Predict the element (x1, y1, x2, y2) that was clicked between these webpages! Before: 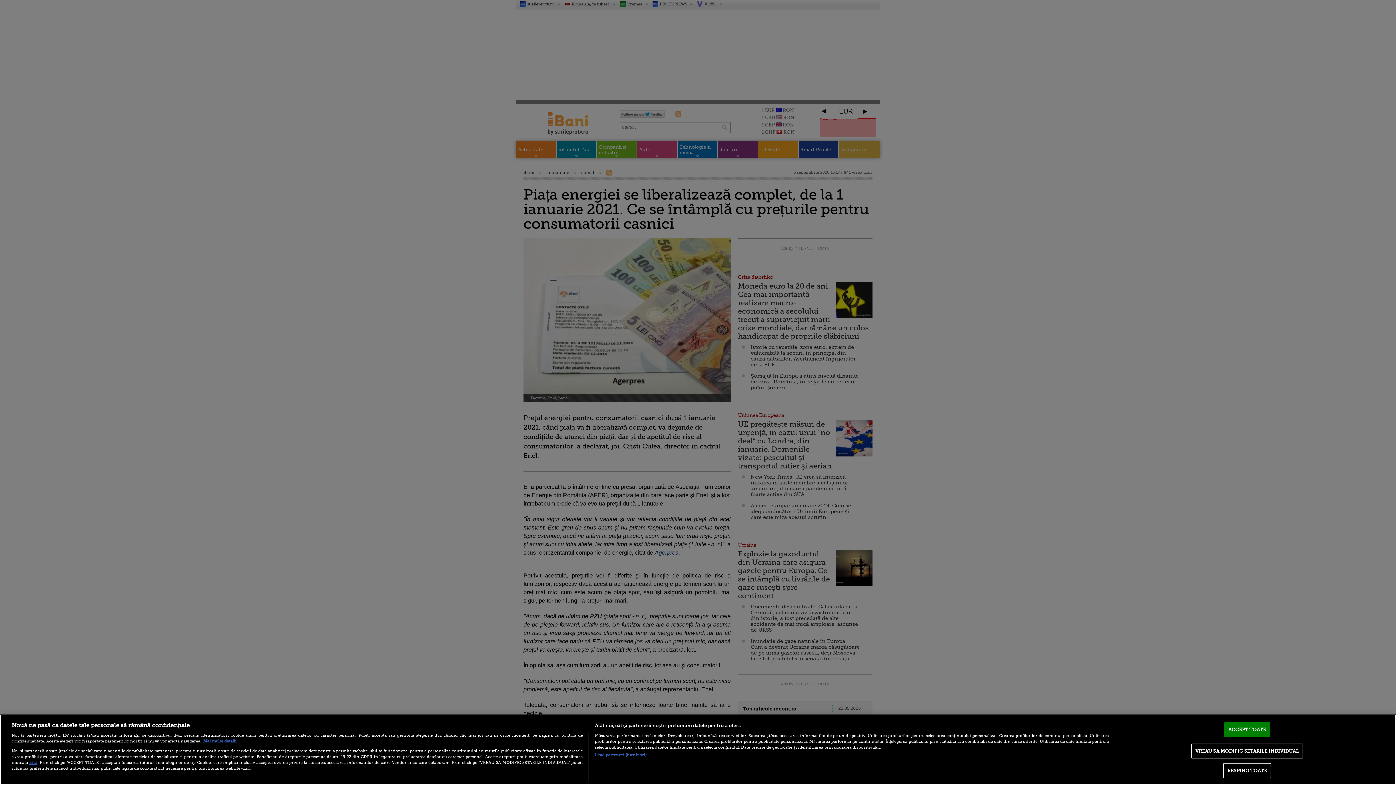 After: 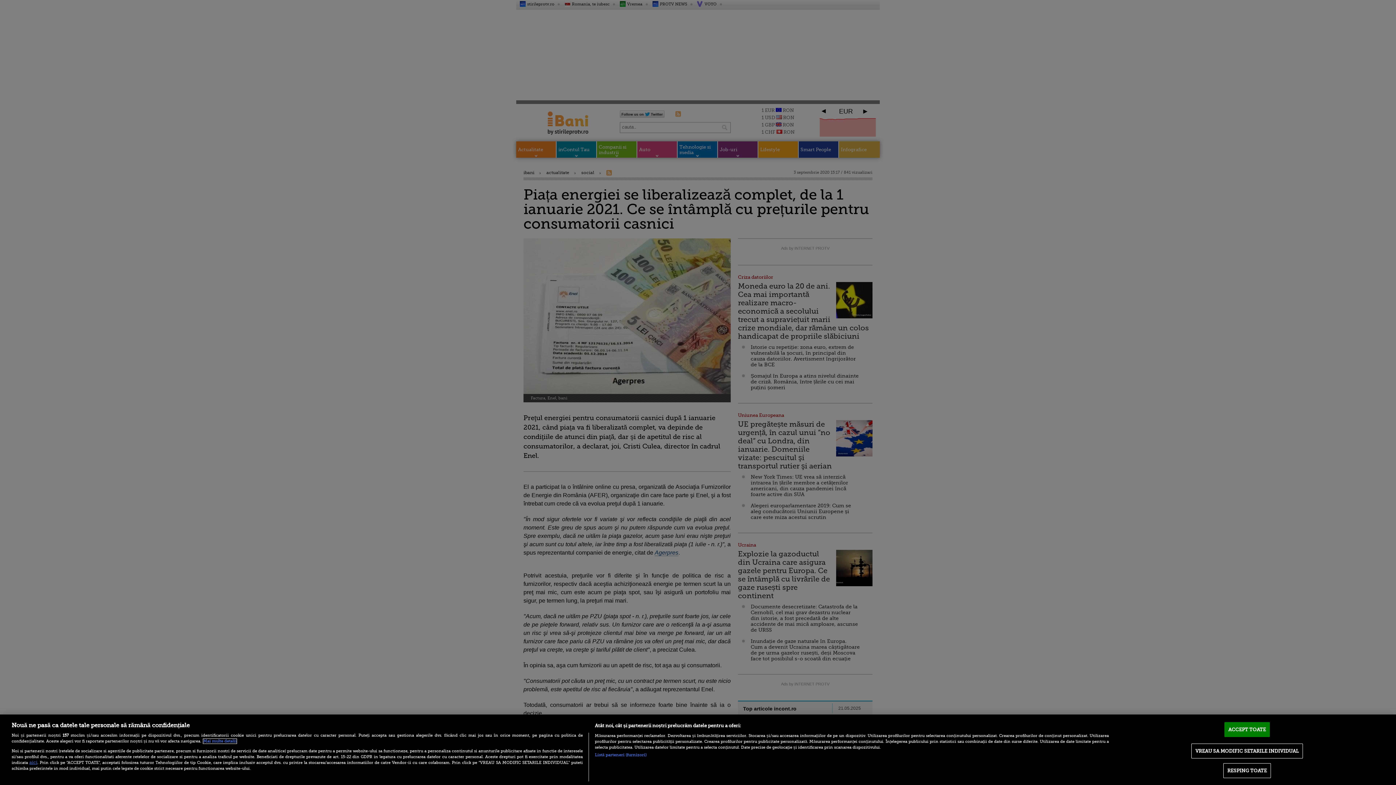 Action: bbox: (203, 739, 236, 743) label: Mai multe informații despre confidențialitatea datelor dvs., se deschide într-o fereastră nouă